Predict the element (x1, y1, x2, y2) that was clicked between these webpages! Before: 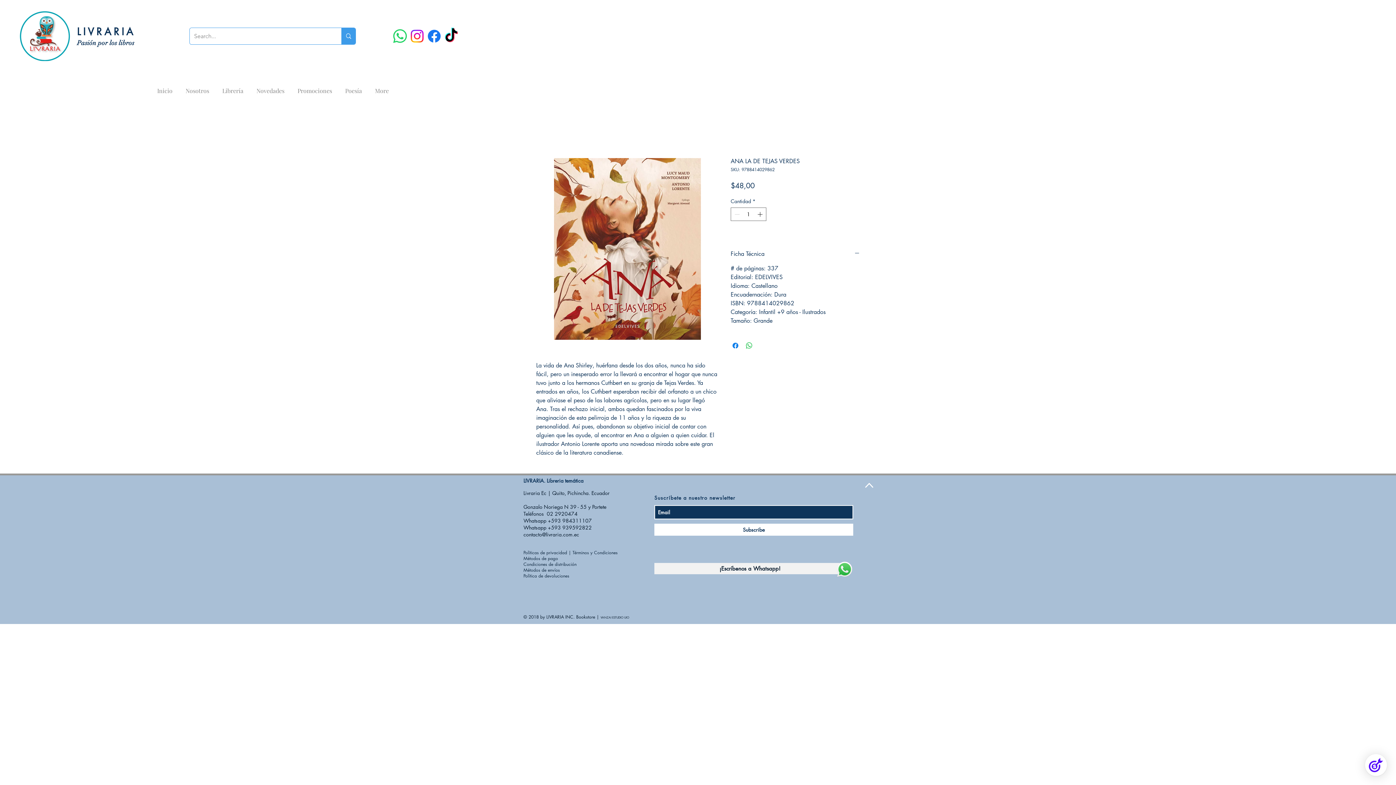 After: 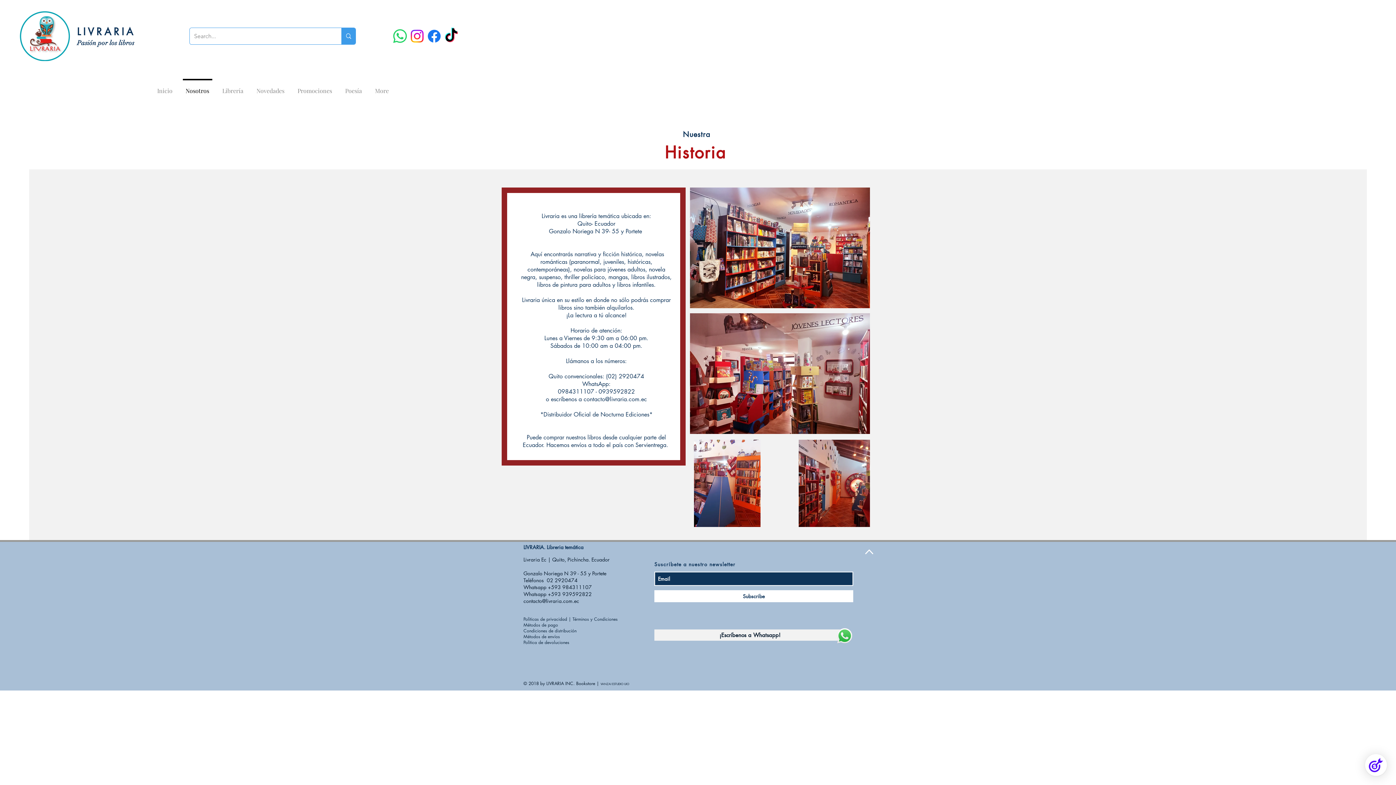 Action: bbox: (179, 78, 215, 96) label: Nosotros